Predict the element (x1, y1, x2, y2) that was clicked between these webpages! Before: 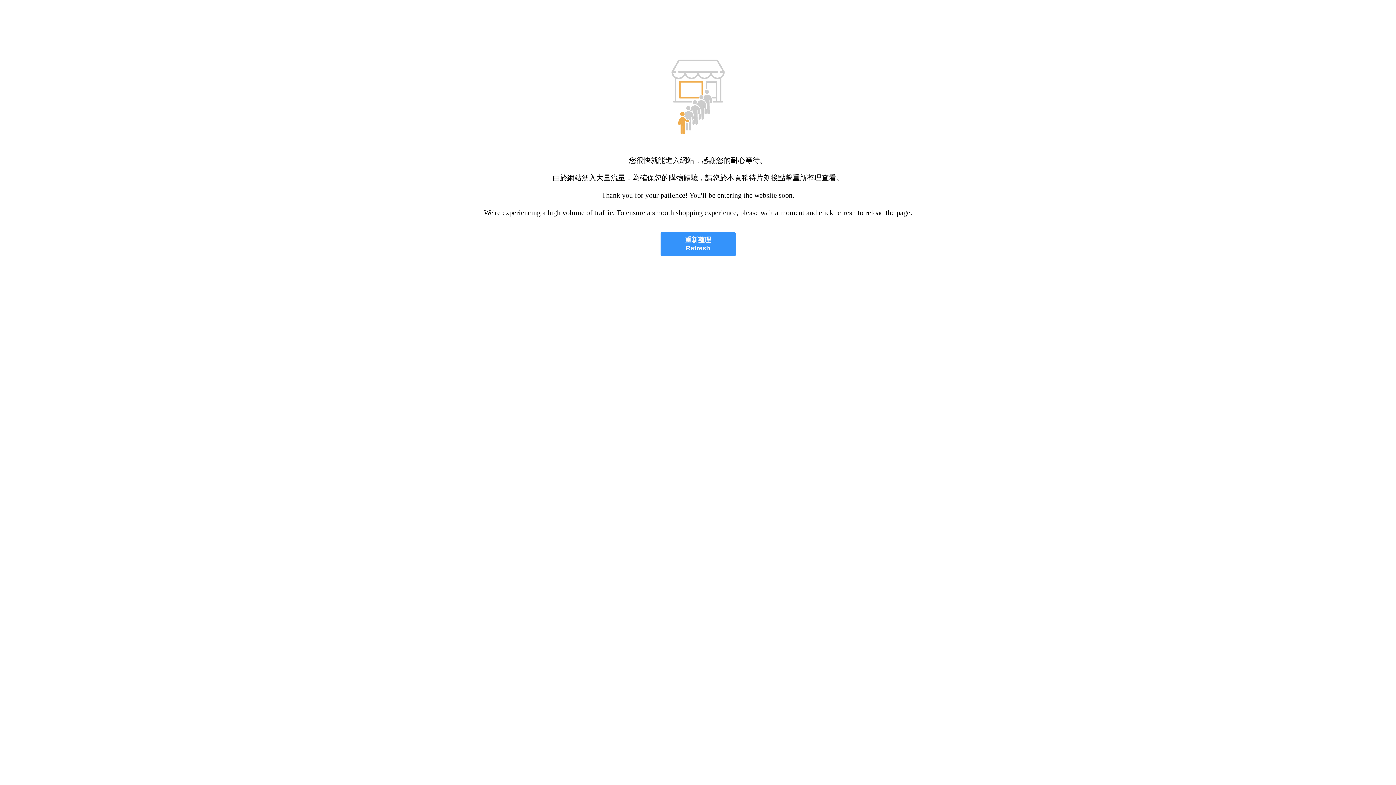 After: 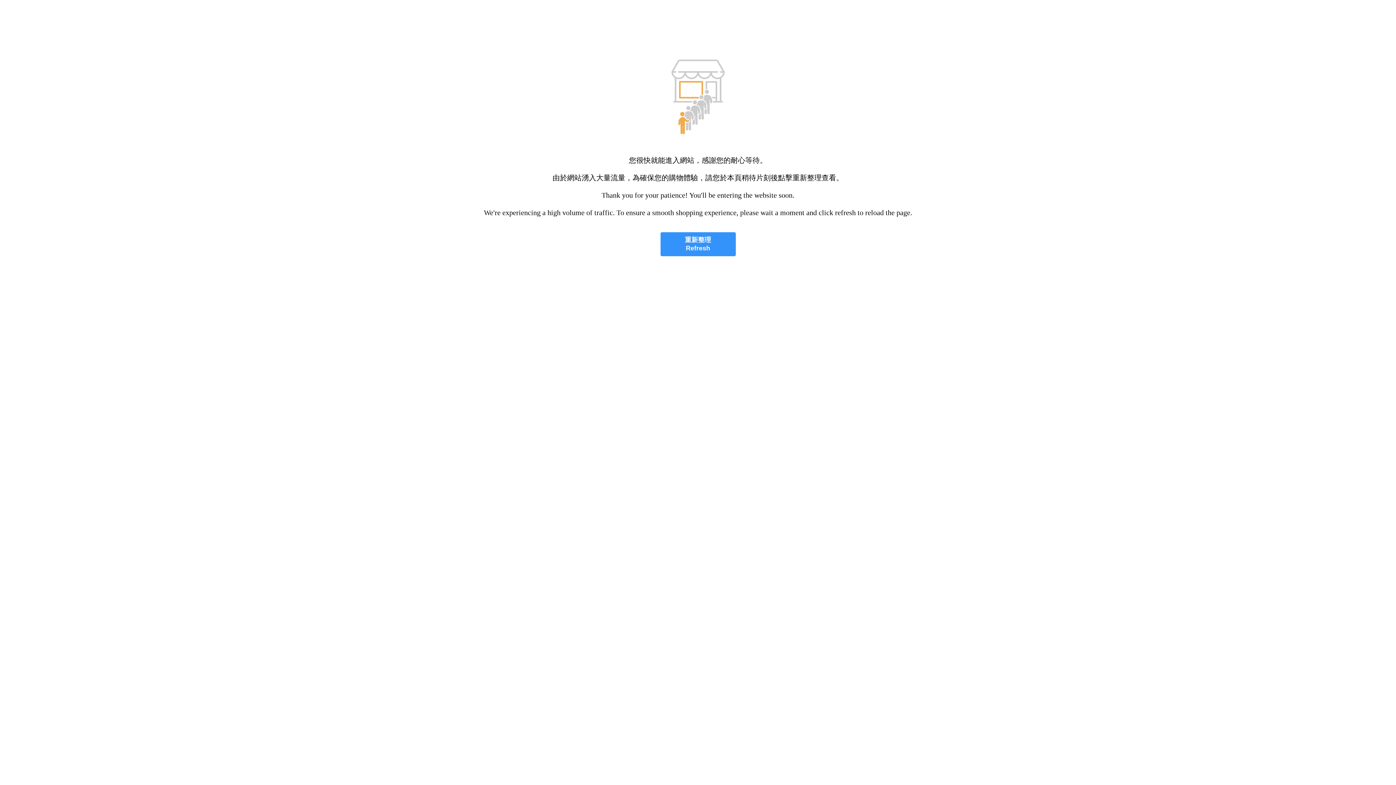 Action: label: 重新整理
Refresh bbox: (660, 232, 735, 256)